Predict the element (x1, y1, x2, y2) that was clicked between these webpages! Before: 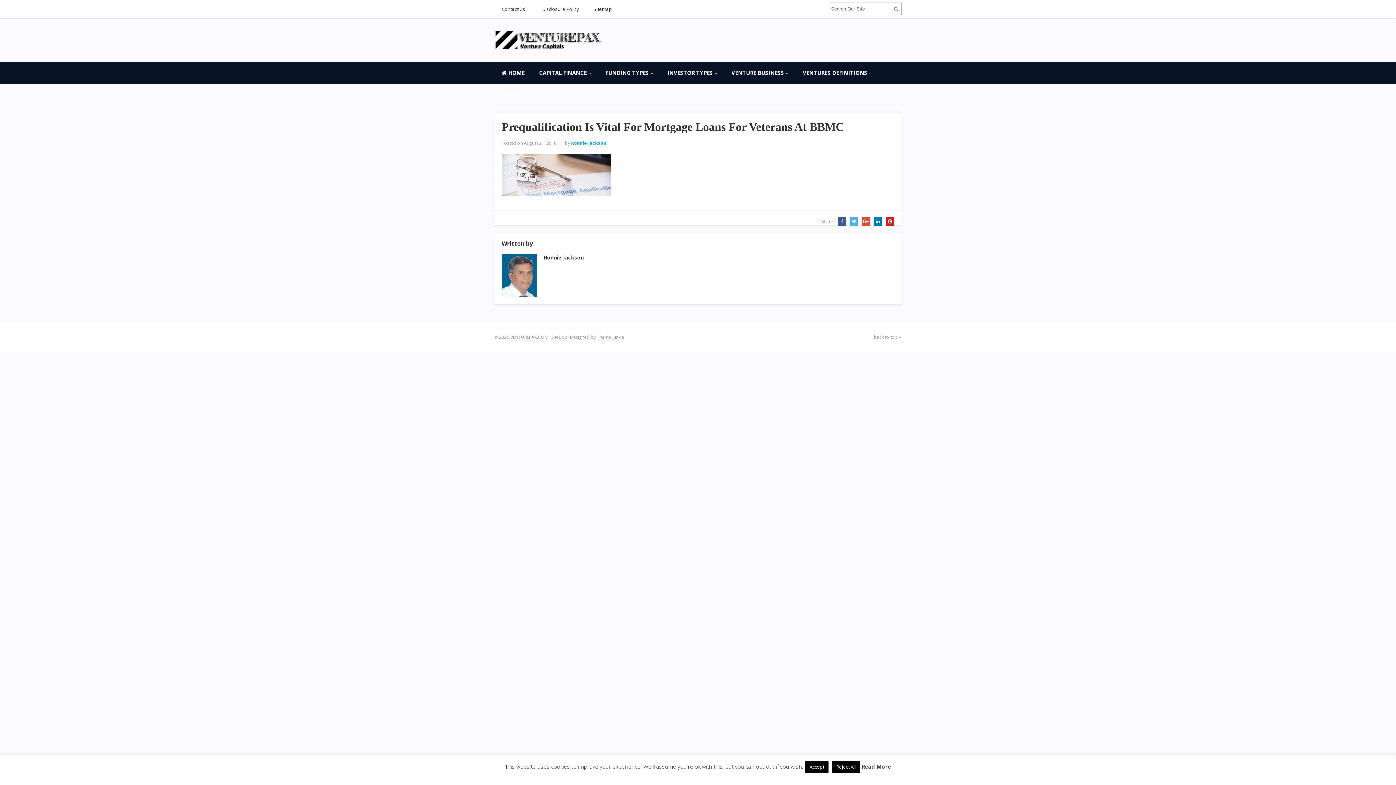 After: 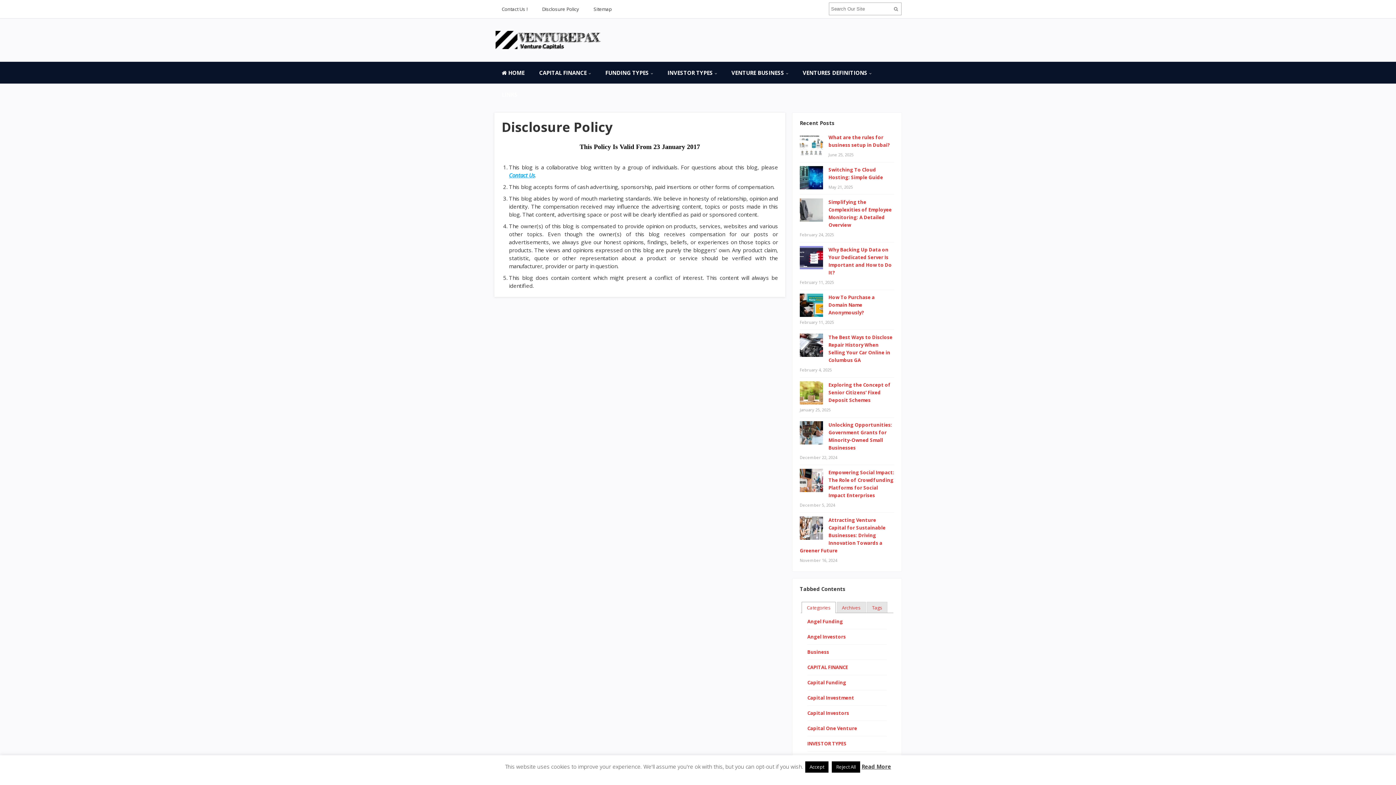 Action: bbox: (534, 0, 586, 18) label: Disclosure Policy